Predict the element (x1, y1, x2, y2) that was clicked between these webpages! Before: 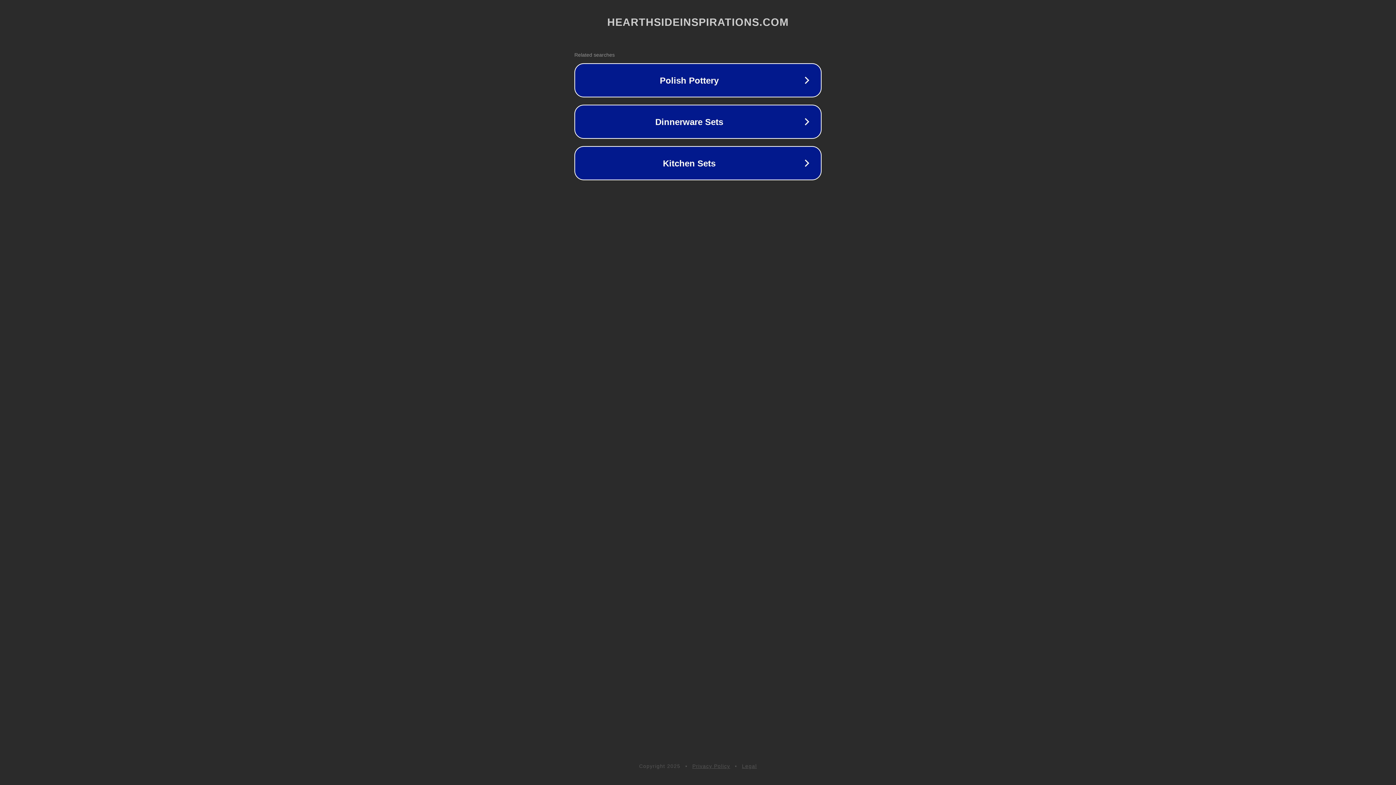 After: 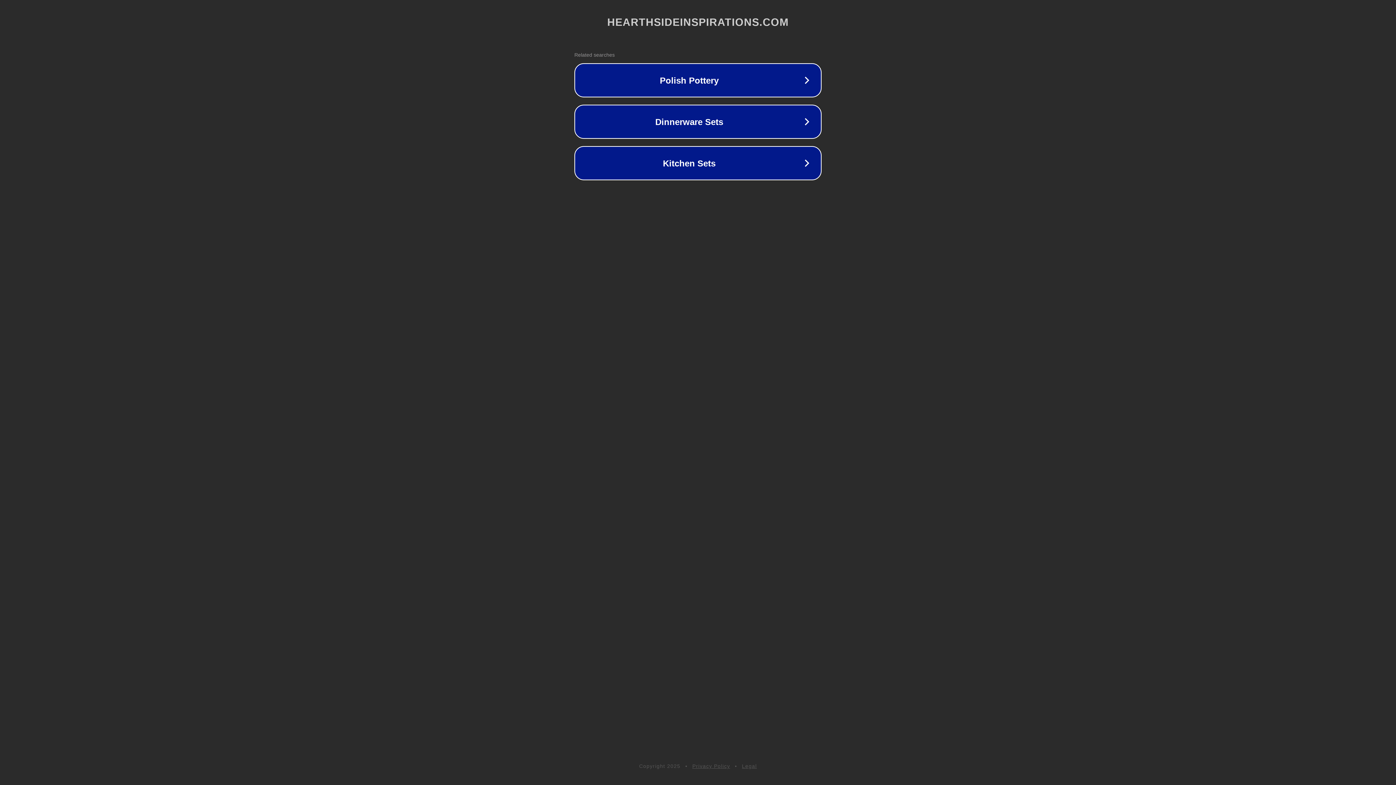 Action: bbox: (692, 763, 730, 769) label: Privacy Policy